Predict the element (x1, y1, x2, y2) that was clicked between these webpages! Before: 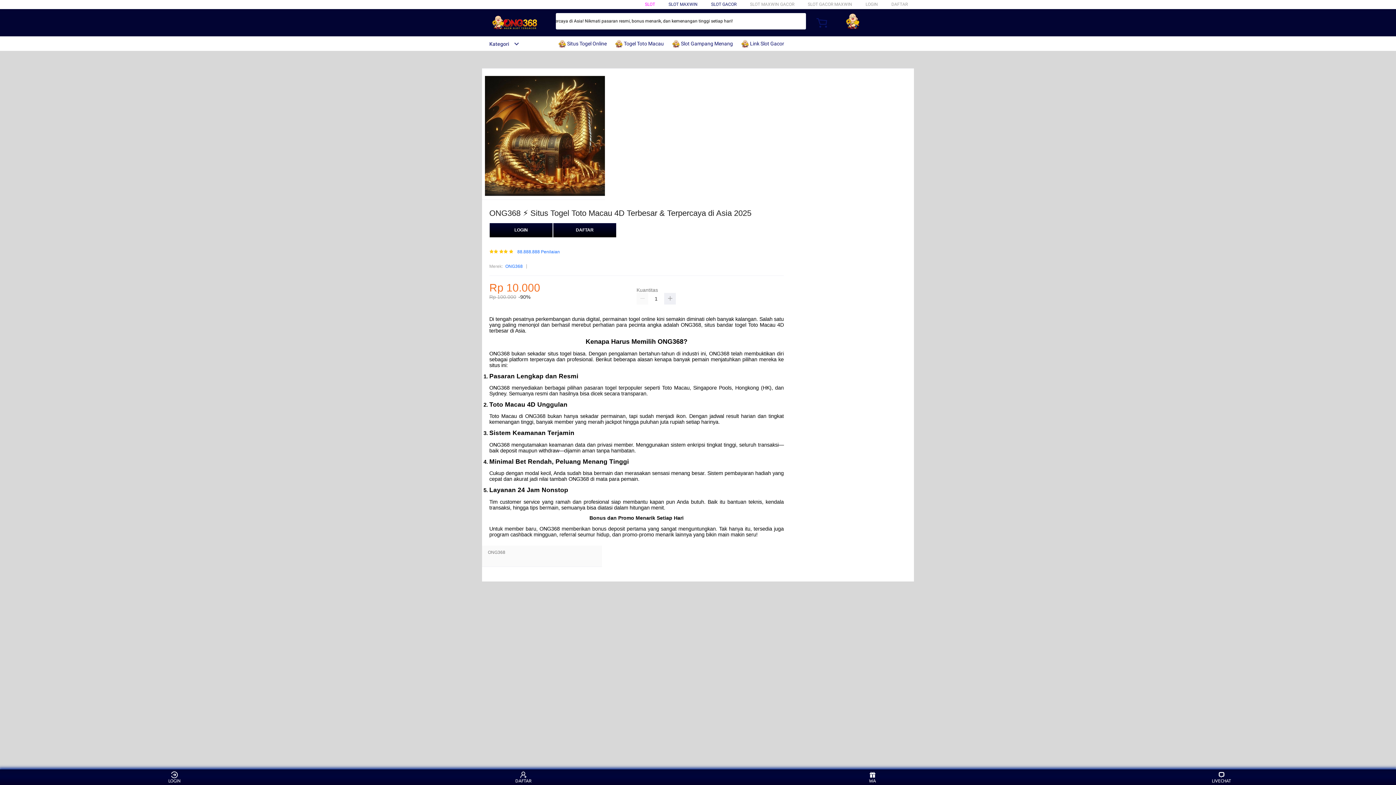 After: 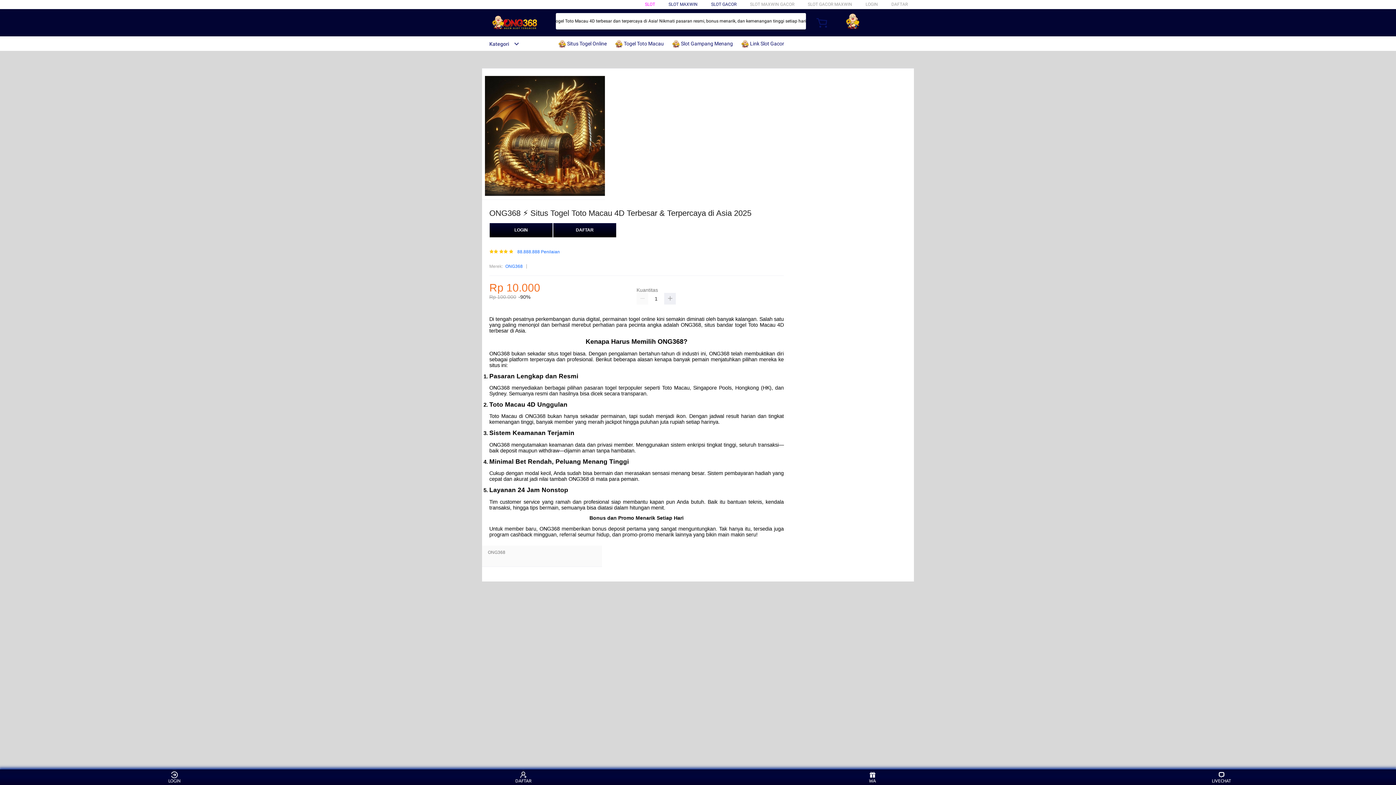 Action: bbox: (482, 15, 547, 30)